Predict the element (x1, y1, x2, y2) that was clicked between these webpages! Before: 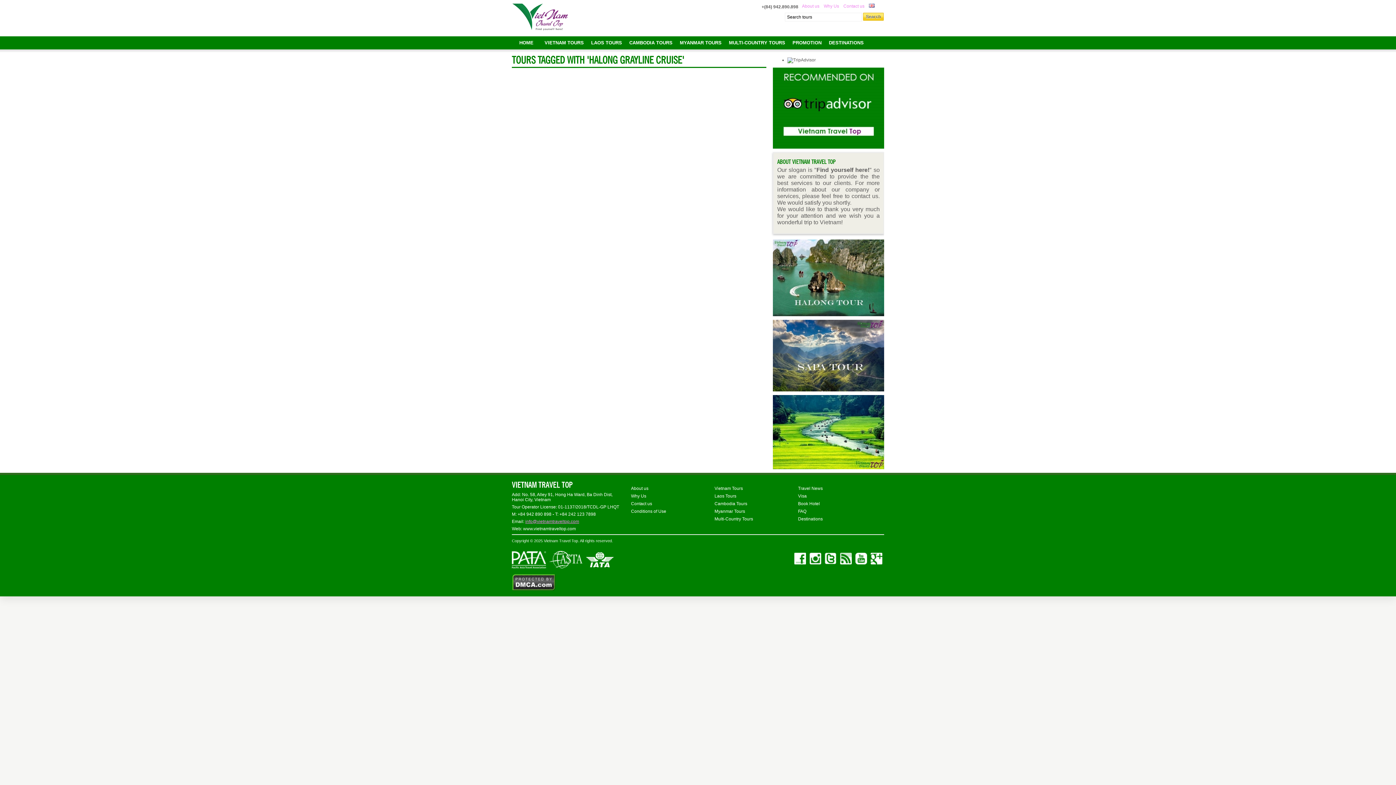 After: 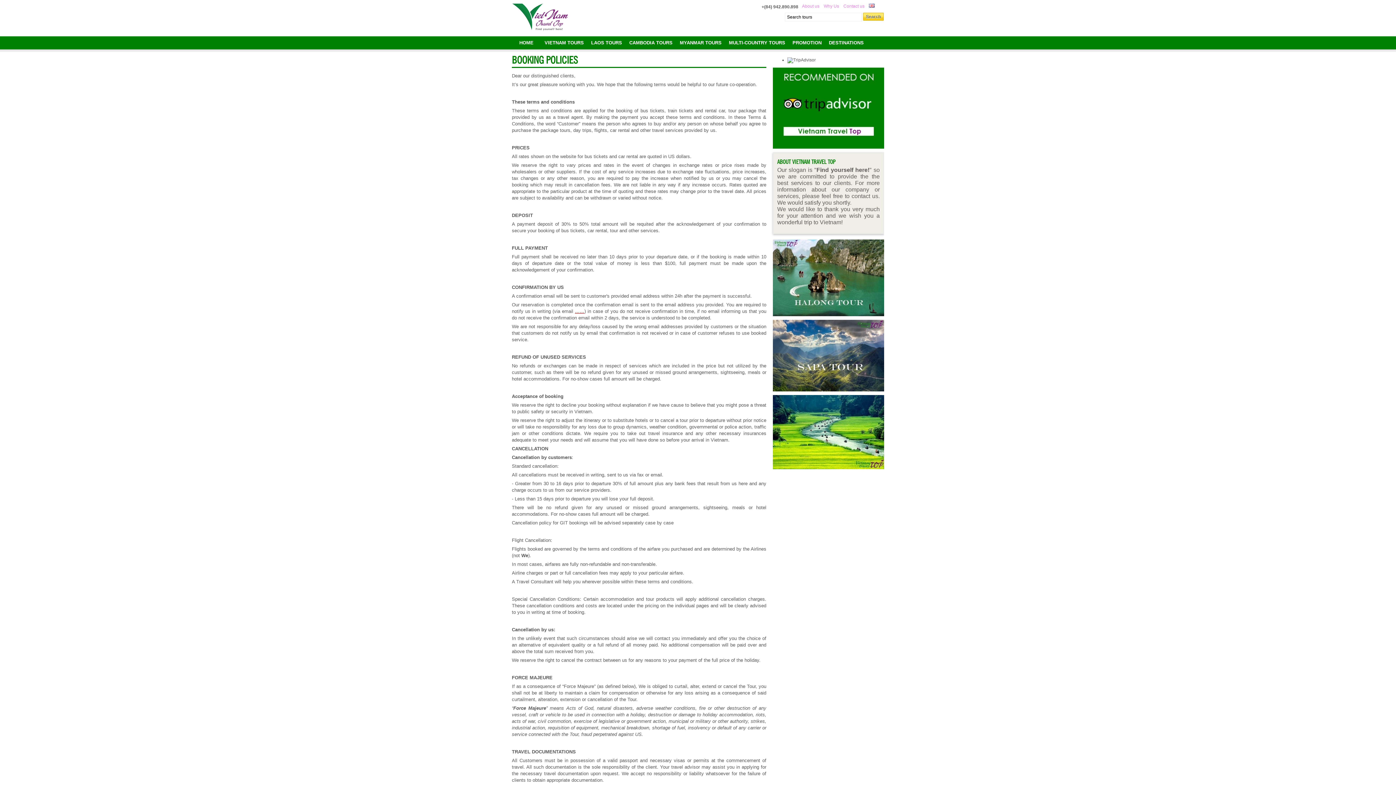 Action: bbox: (631, 509, 666, 514) label: Conditions of Use